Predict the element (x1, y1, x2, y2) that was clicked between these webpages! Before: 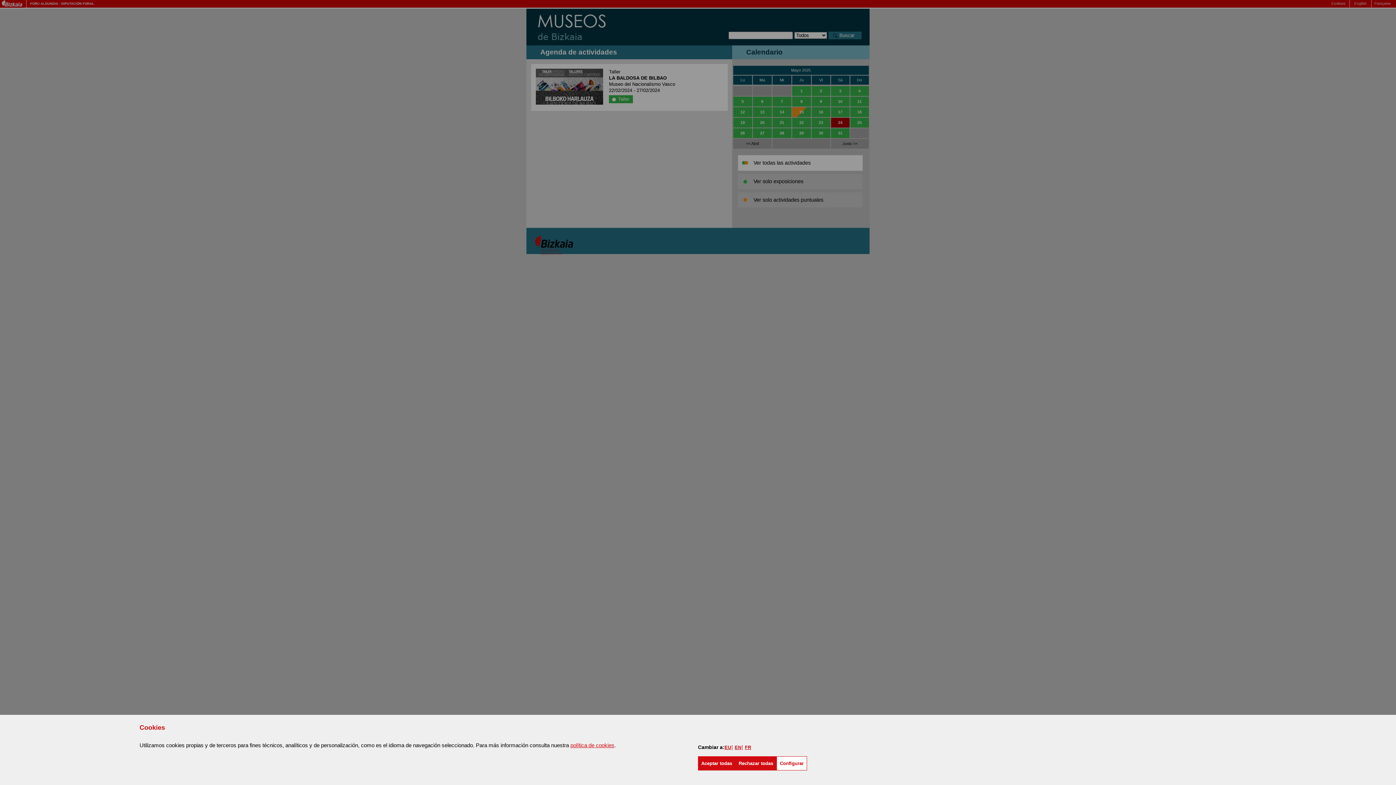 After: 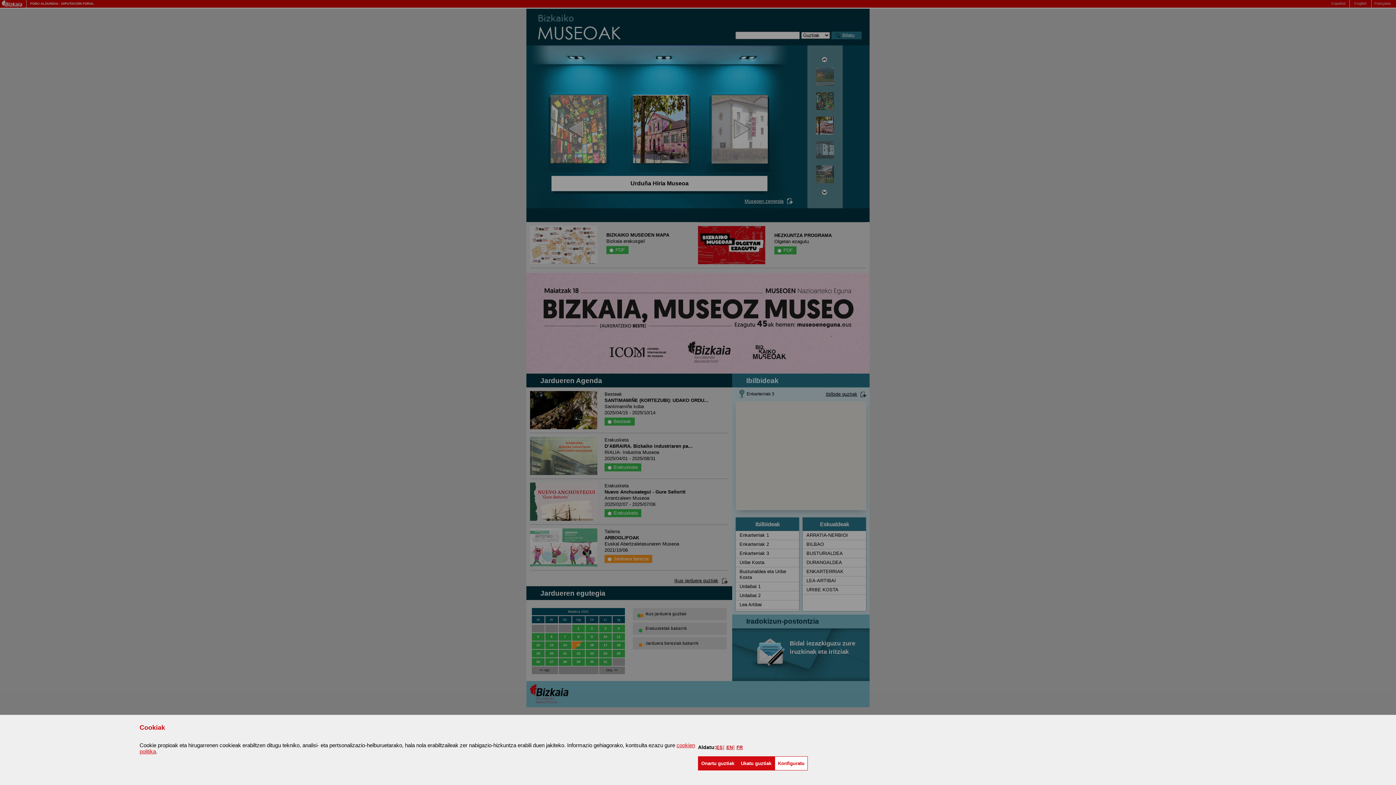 Action: bbox: (724, 744, 731, 750) label: EU